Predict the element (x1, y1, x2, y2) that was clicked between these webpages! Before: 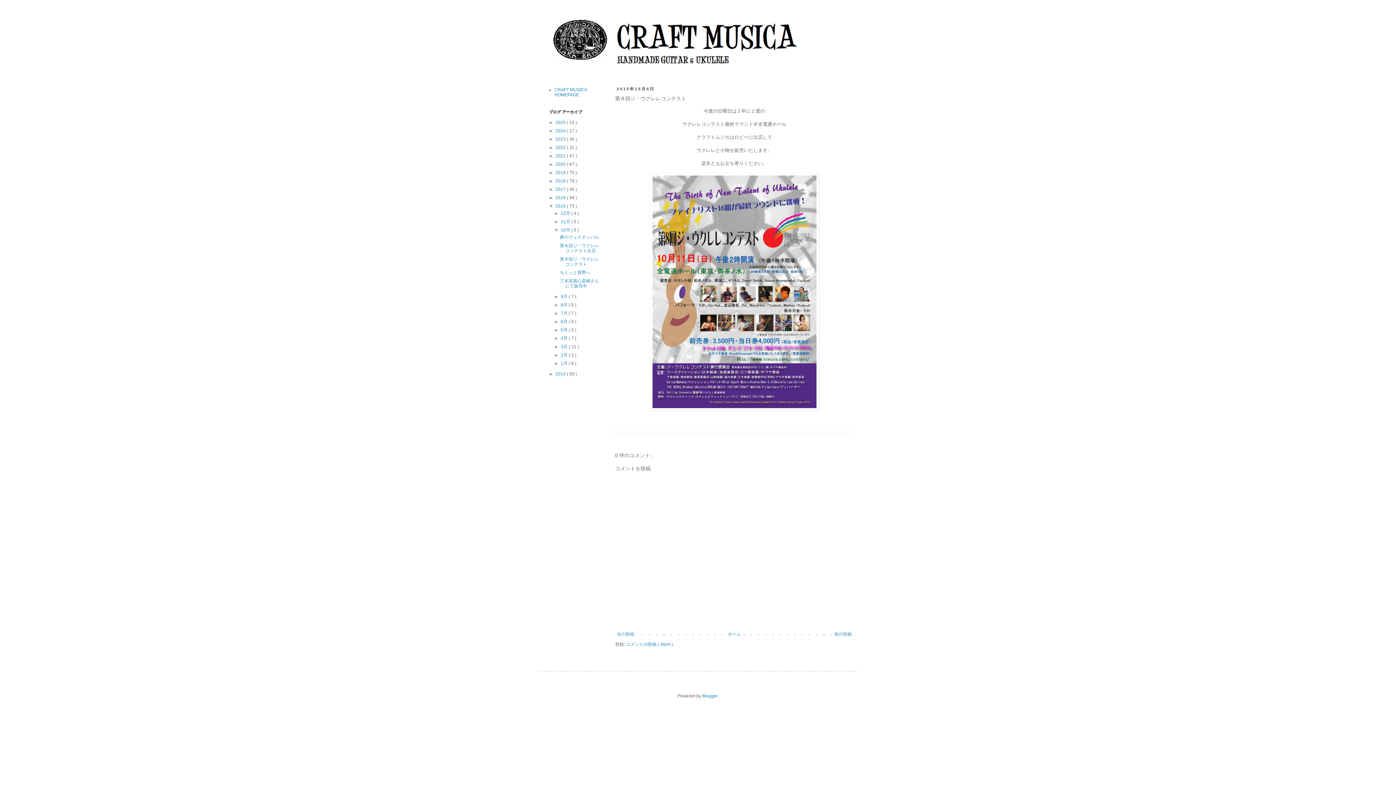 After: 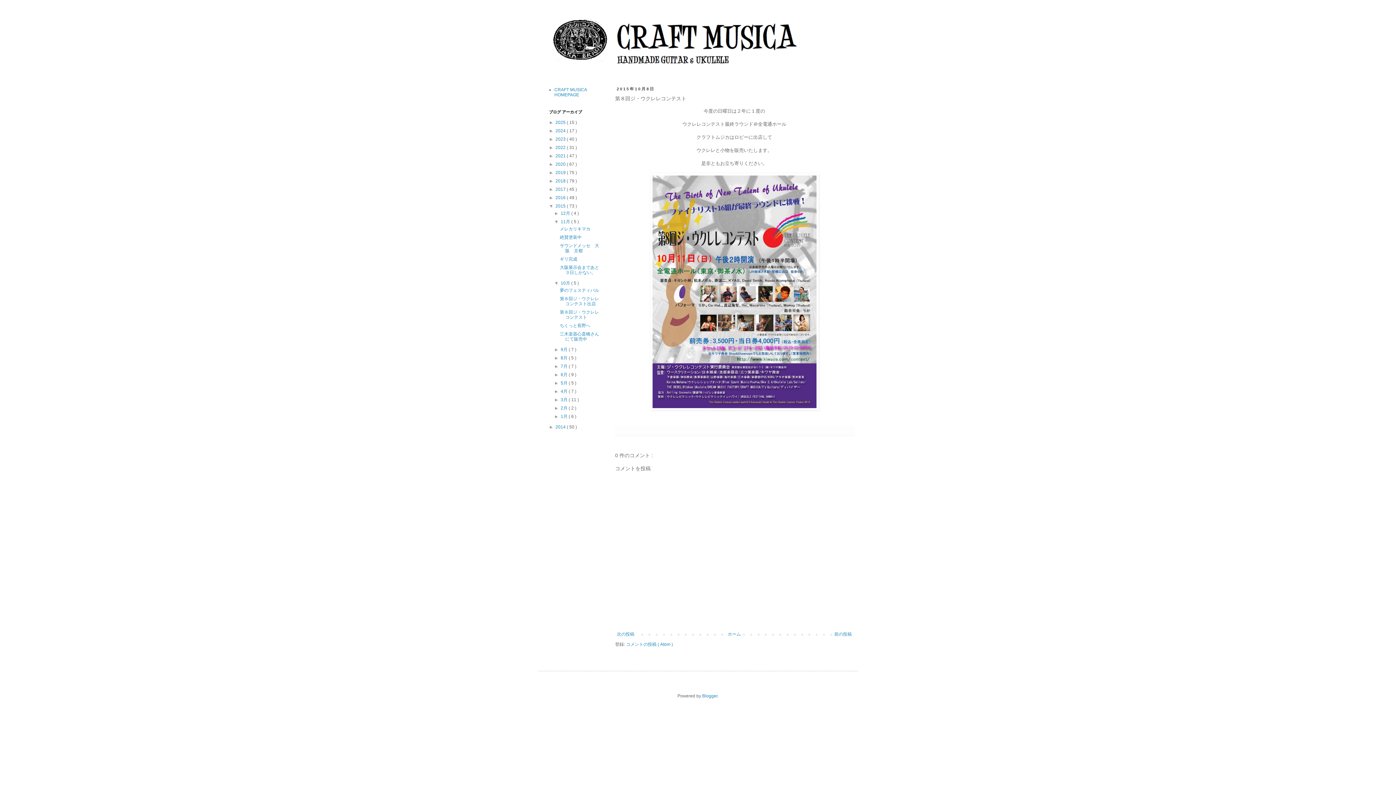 Action: bbox: (554, 219, 560, 224) label: ►  